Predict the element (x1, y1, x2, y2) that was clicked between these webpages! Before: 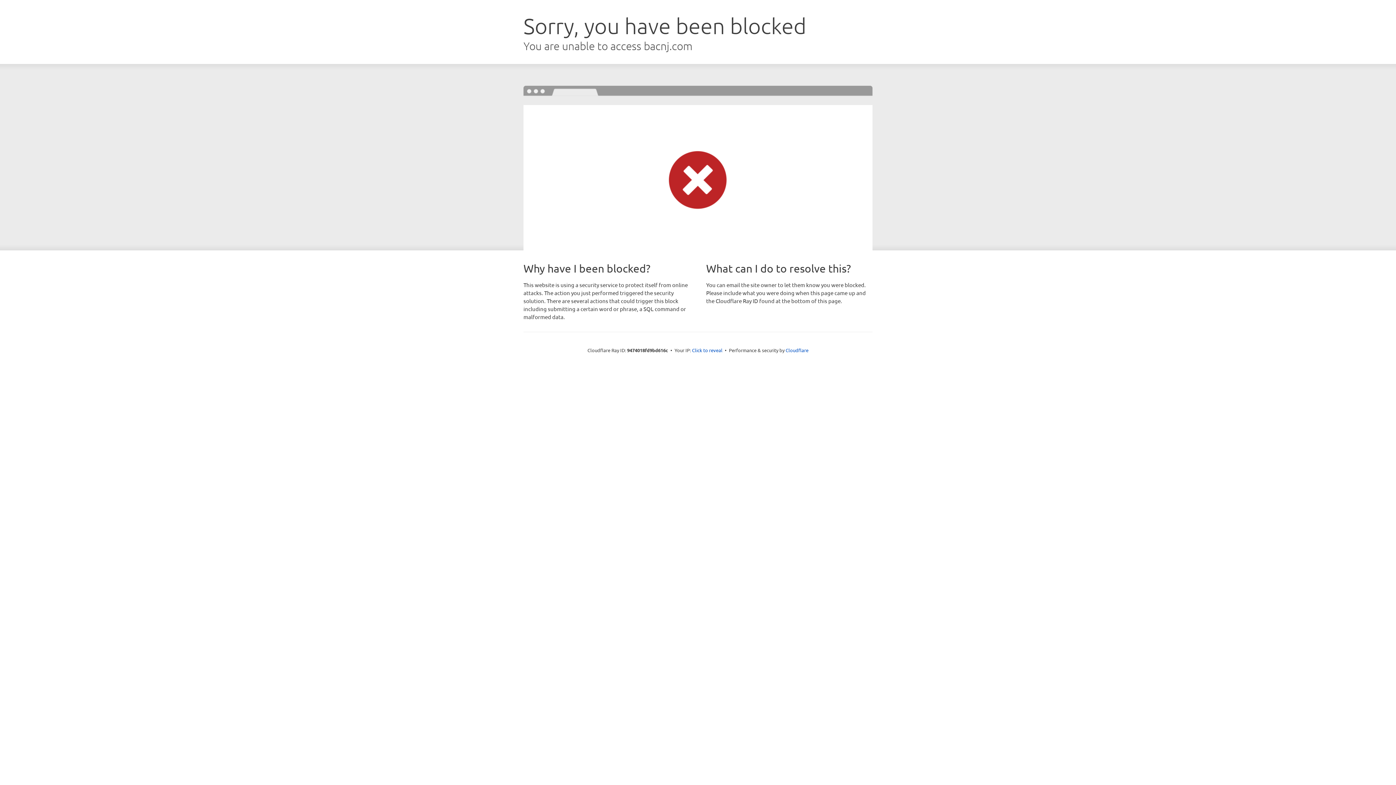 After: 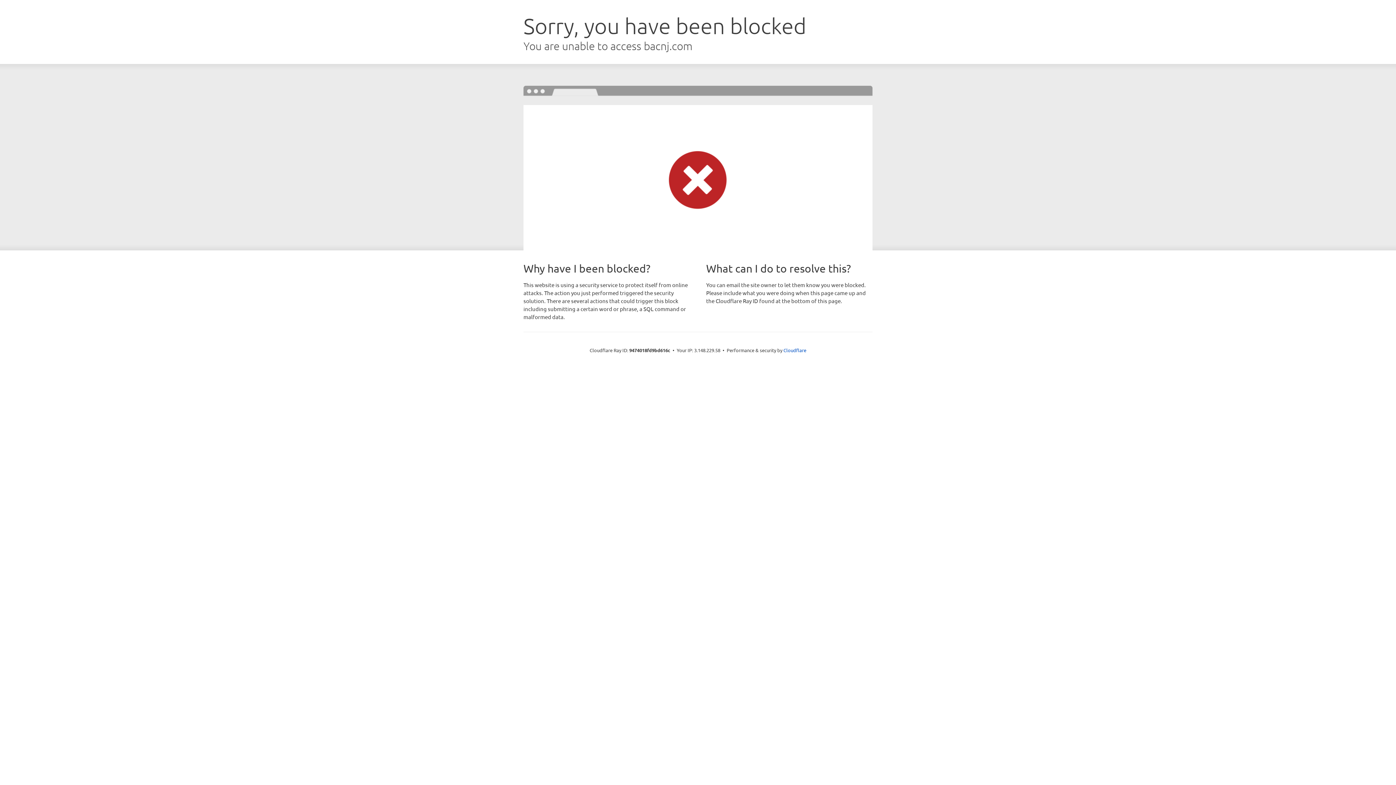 Action: label: Click to reveal bbox: (692, 346, 722, 353)